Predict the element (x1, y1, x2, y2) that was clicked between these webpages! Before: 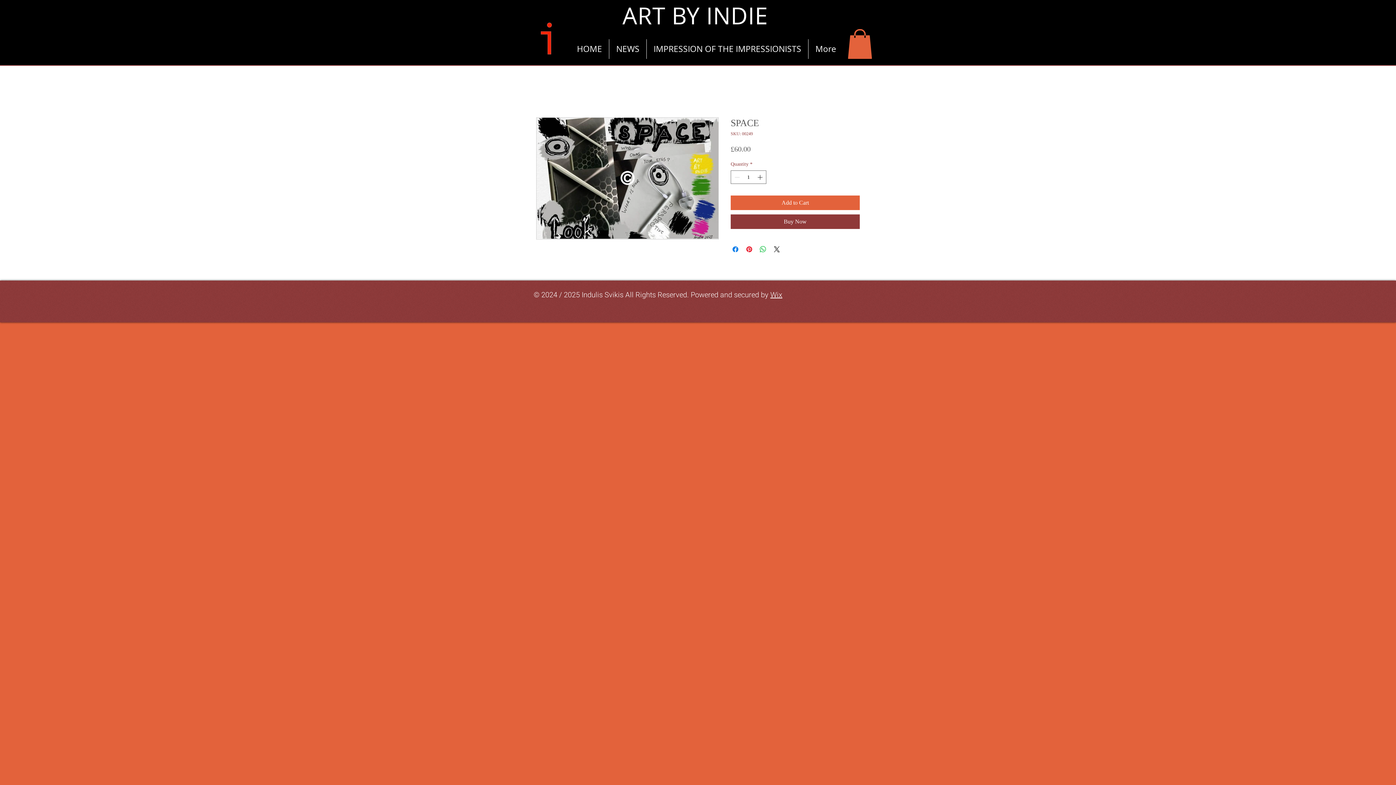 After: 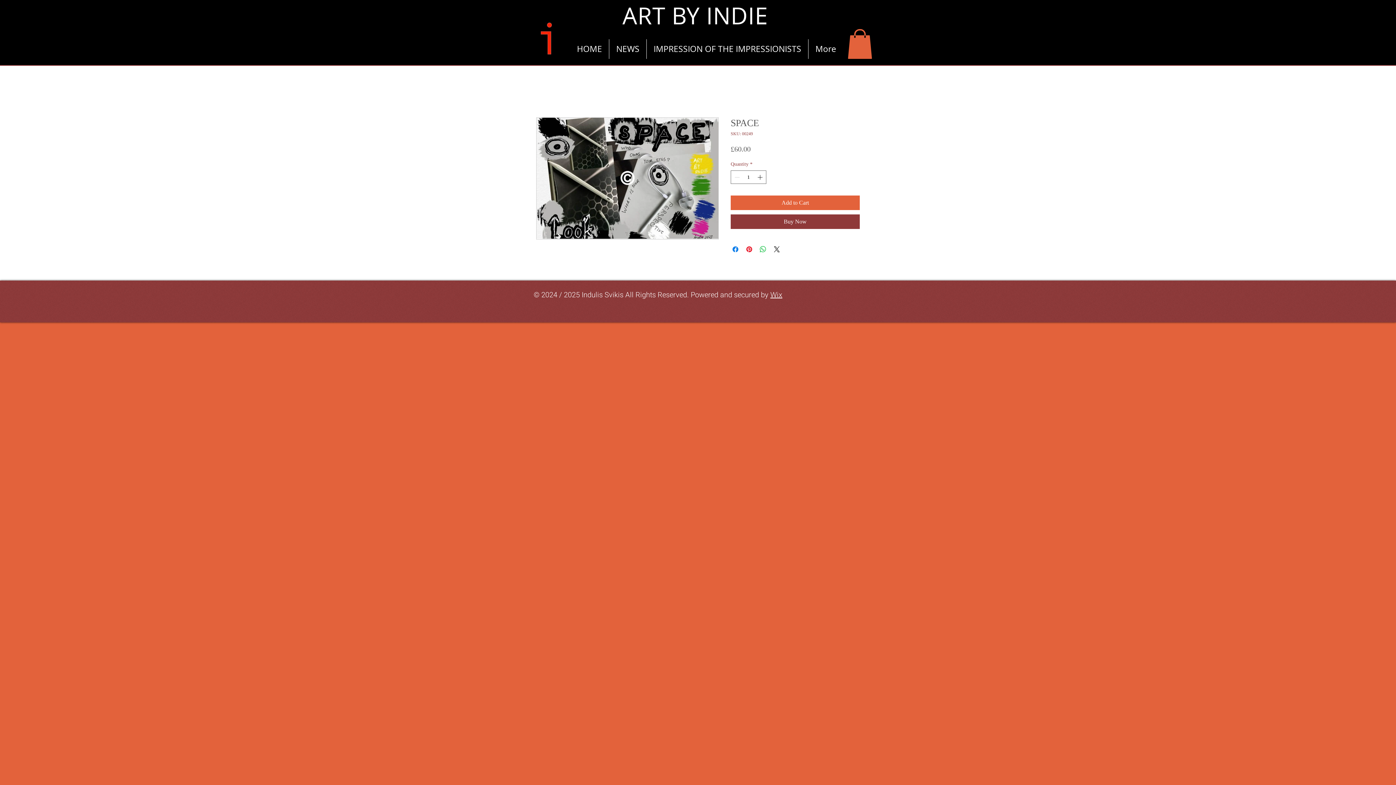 Action: bbox: (770, 289, 782, 300) label: Wix